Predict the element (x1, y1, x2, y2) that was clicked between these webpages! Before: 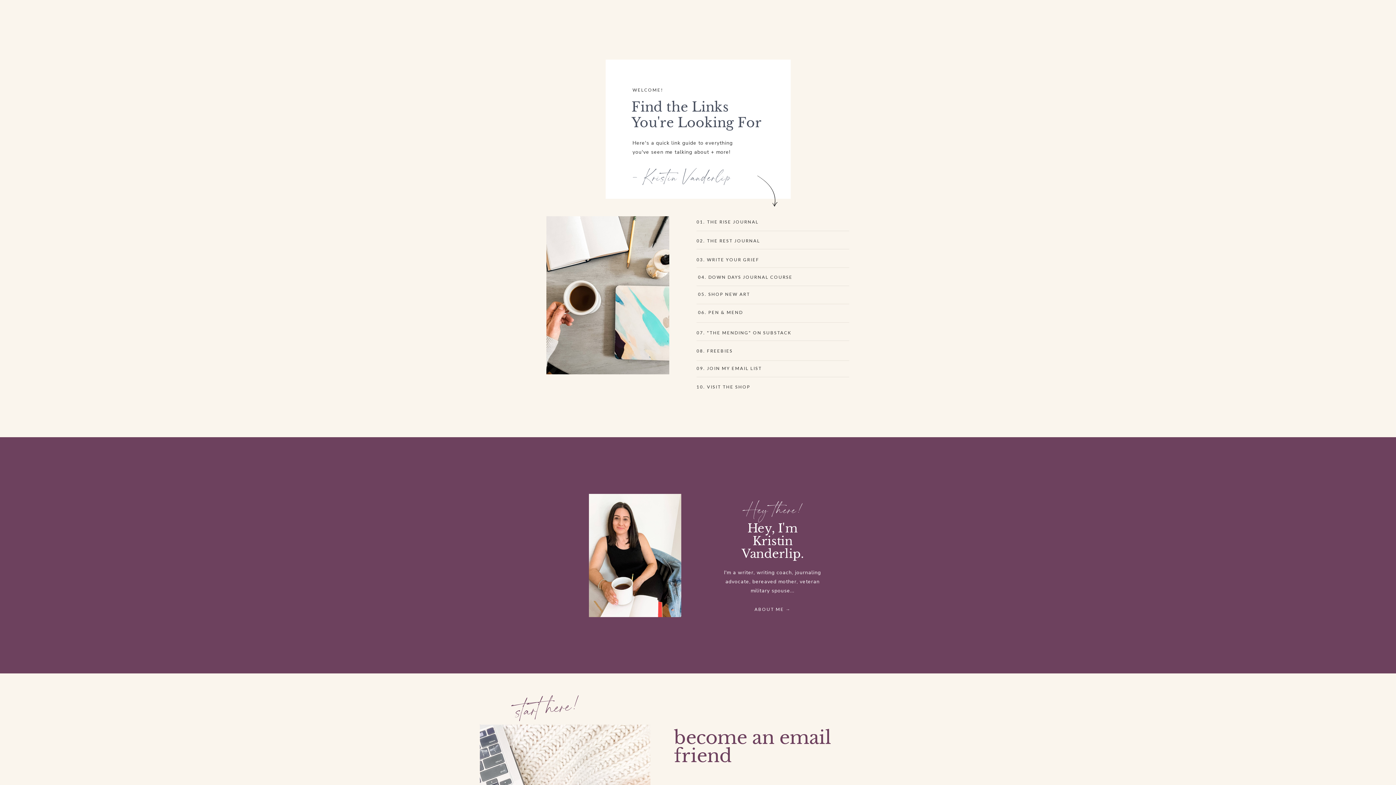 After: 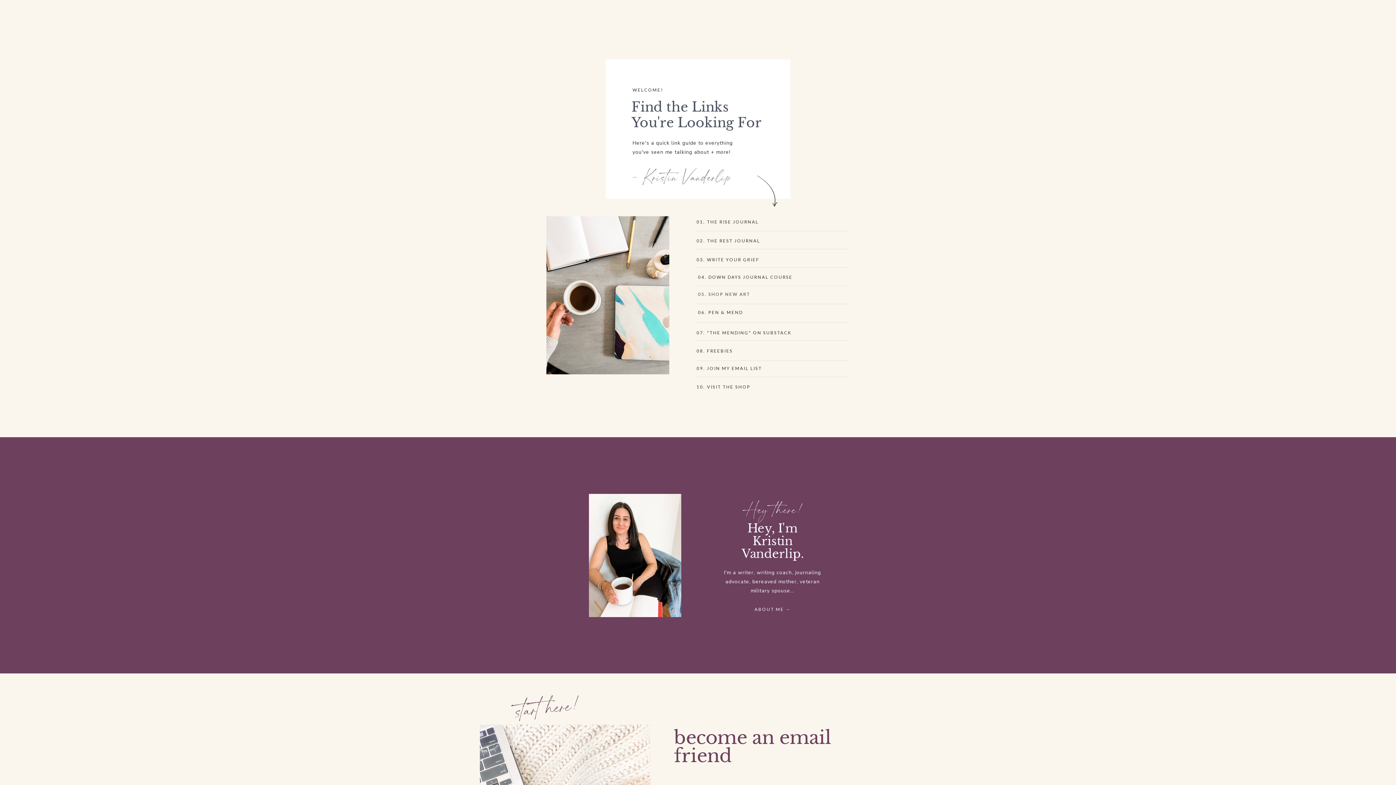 Action: label: 05. SHOP NEW ART bbox: (698, 290, 867, 300)